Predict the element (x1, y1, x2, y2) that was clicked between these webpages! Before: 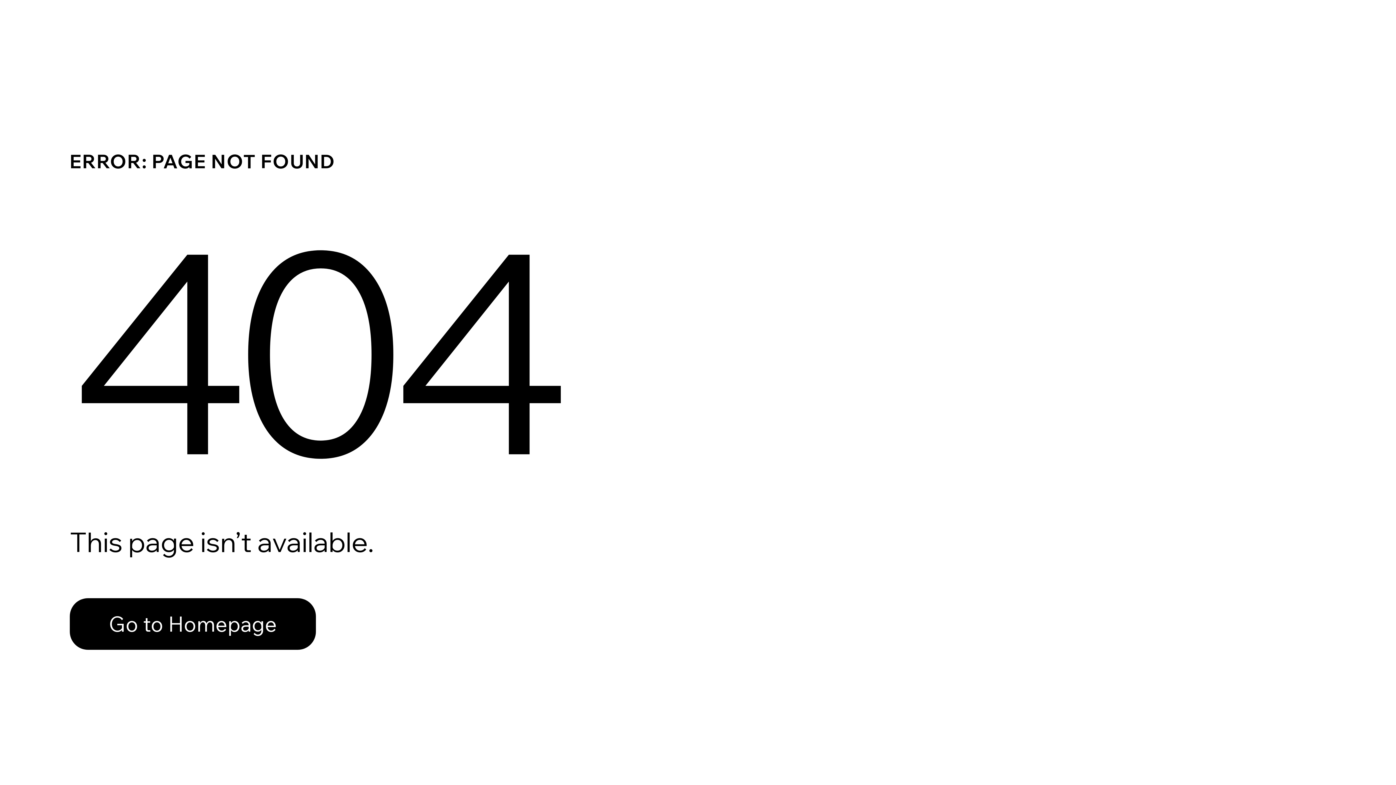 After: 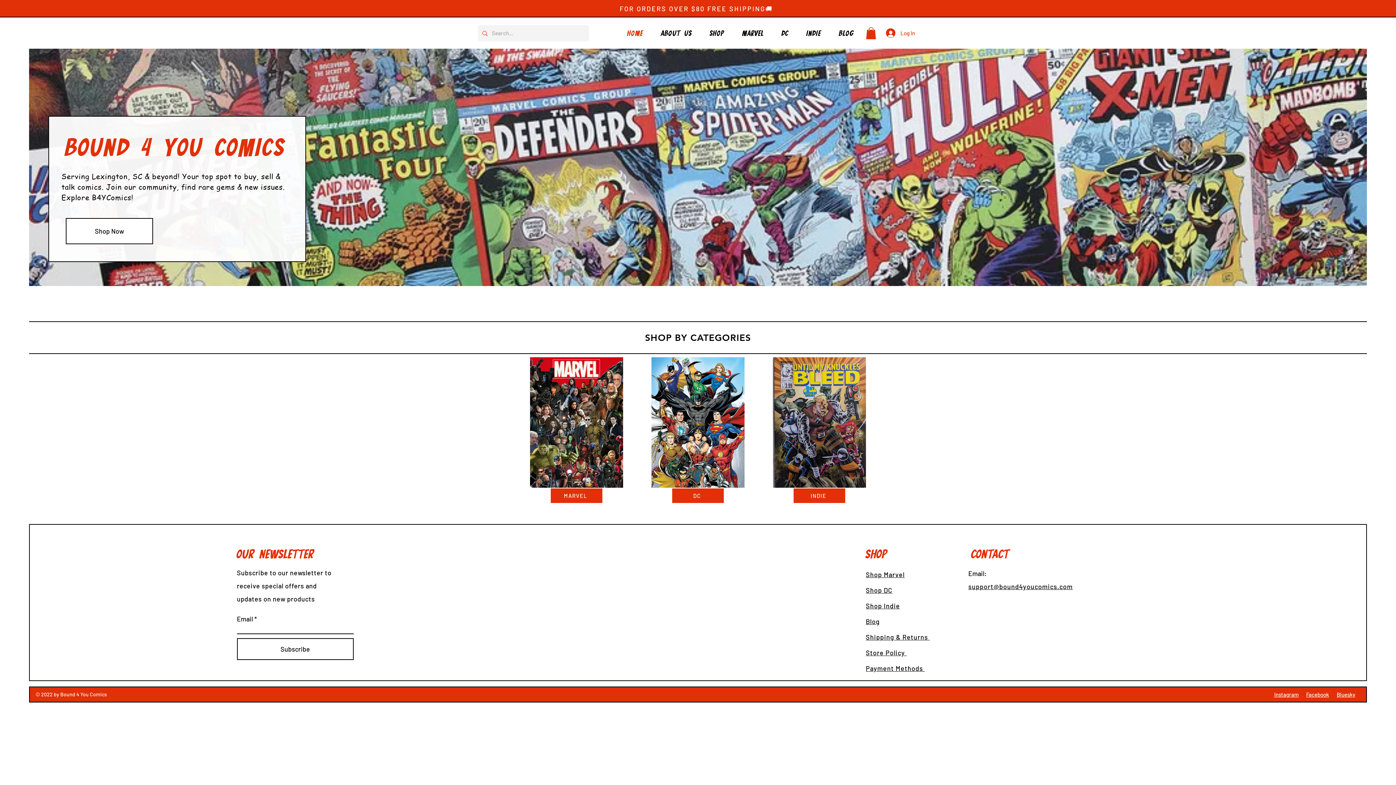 Action: label: Go to Homepage bbox: (69, 598, 316, 650)